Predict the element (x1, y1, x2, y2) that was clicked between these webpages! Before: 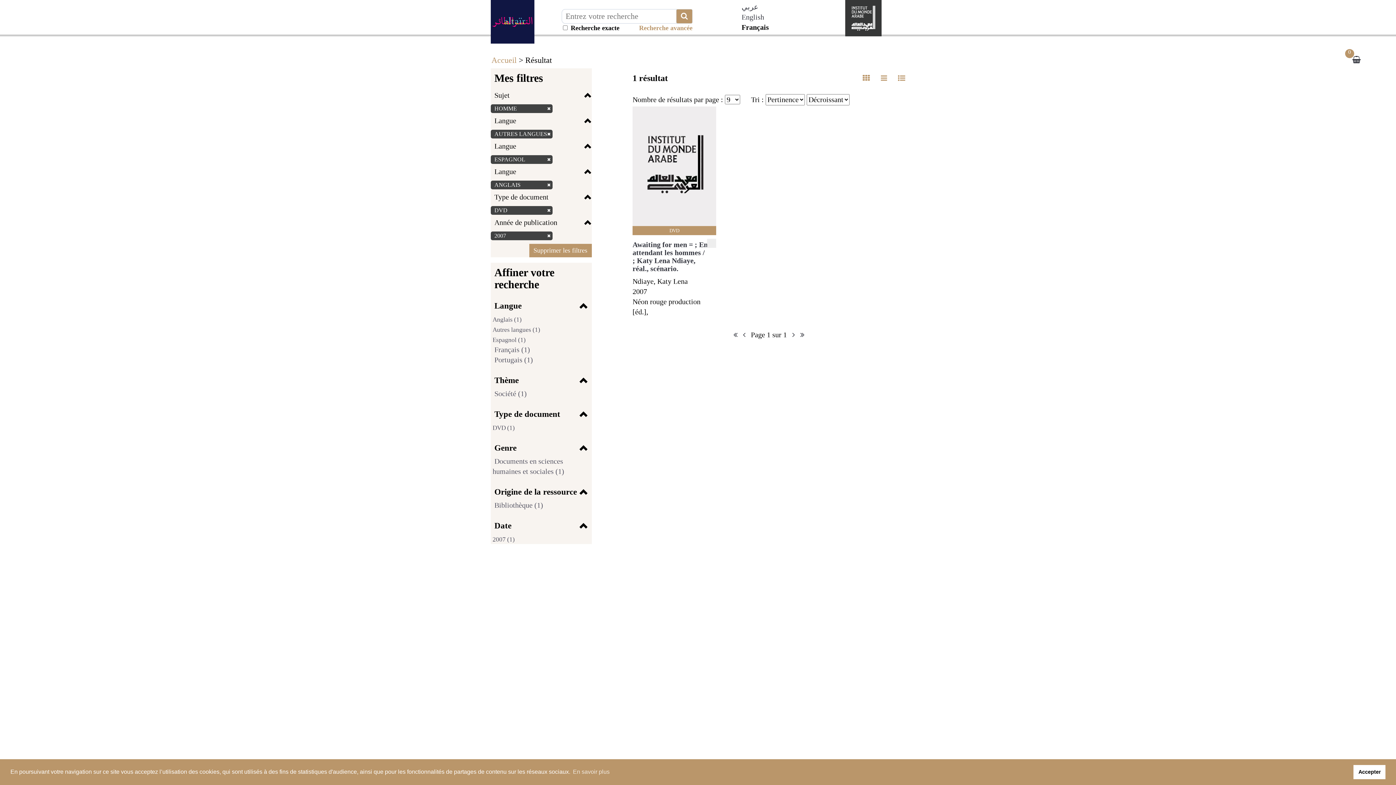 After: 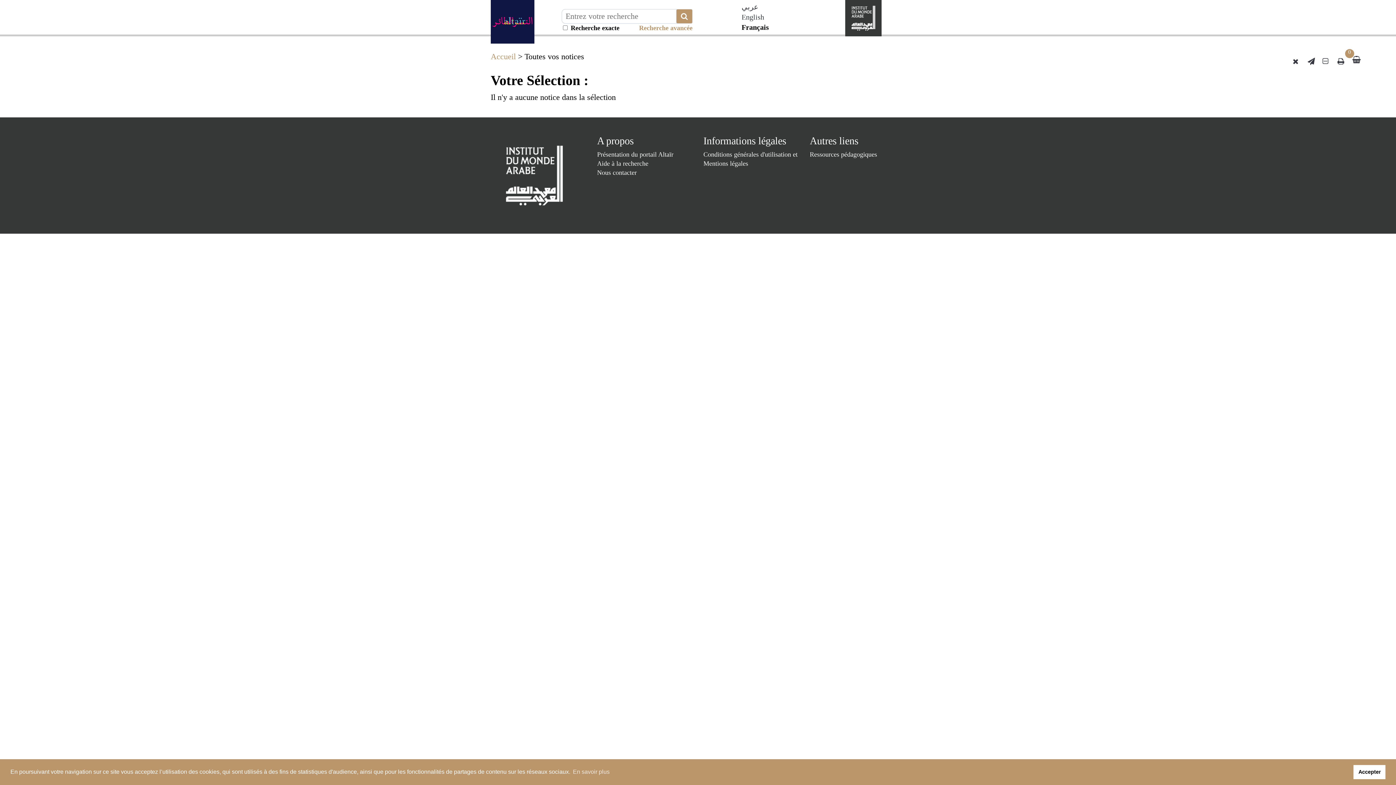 Action: label: 0 bbox: (1347, 56, 1365, 62)